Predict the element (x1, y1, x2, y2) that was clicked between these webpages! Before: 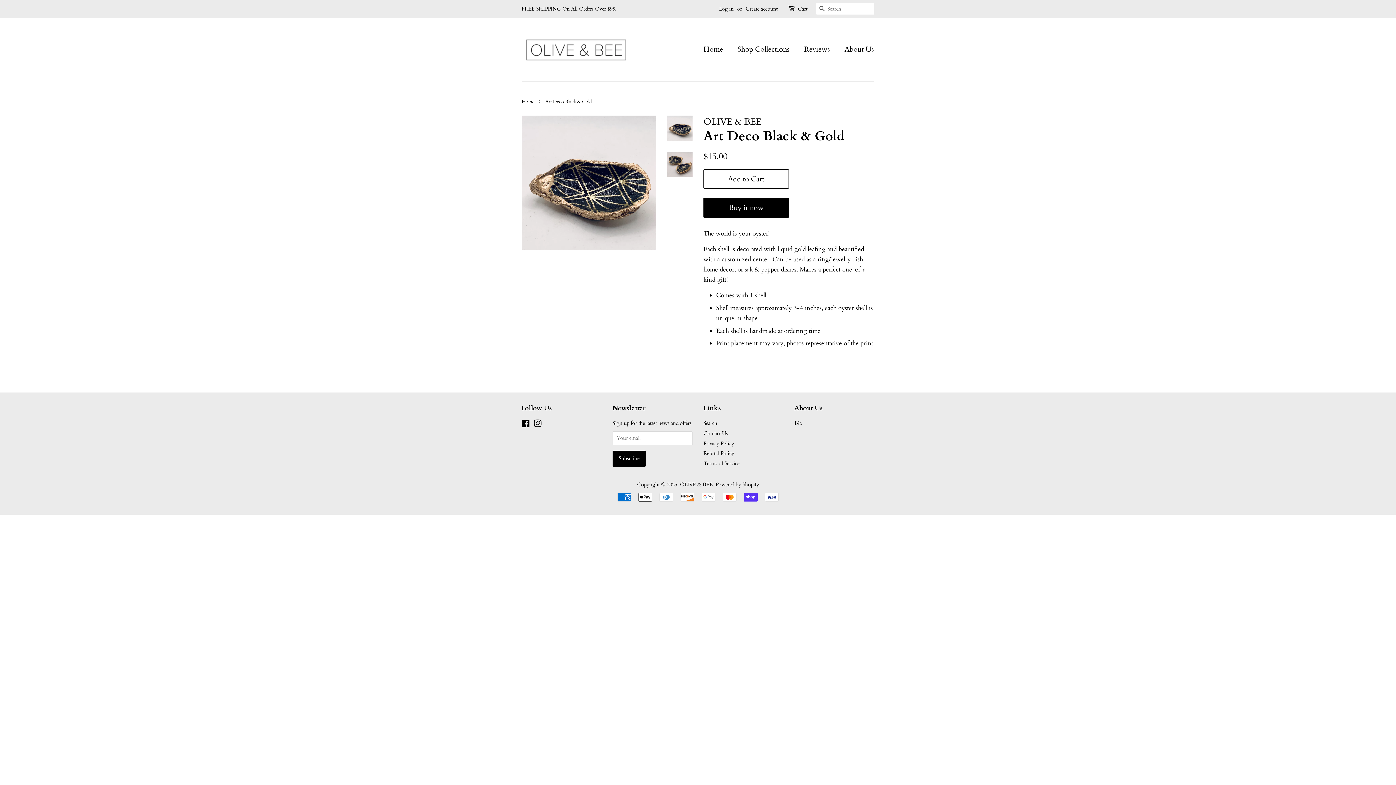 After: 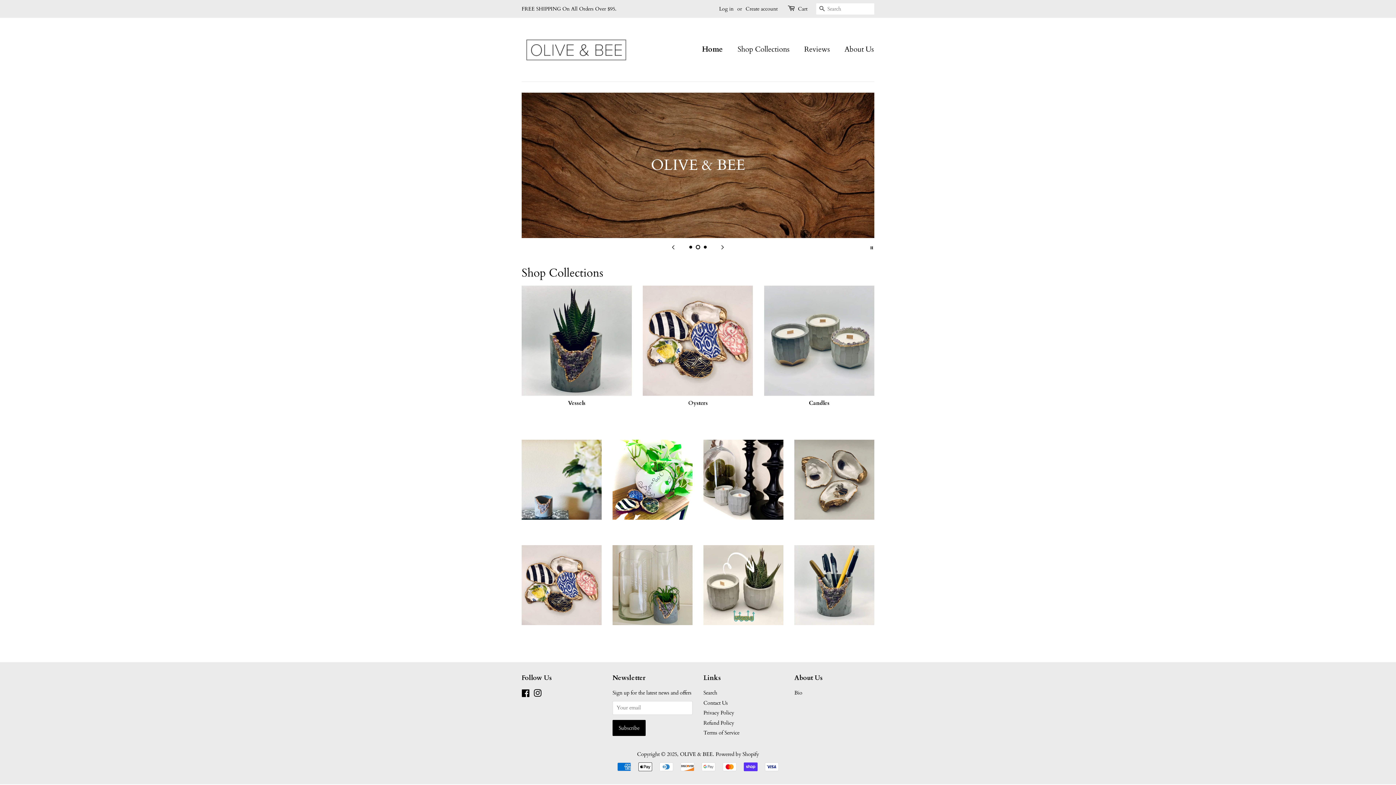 Action: bbox: (703, 40, 730, 58) label: Home